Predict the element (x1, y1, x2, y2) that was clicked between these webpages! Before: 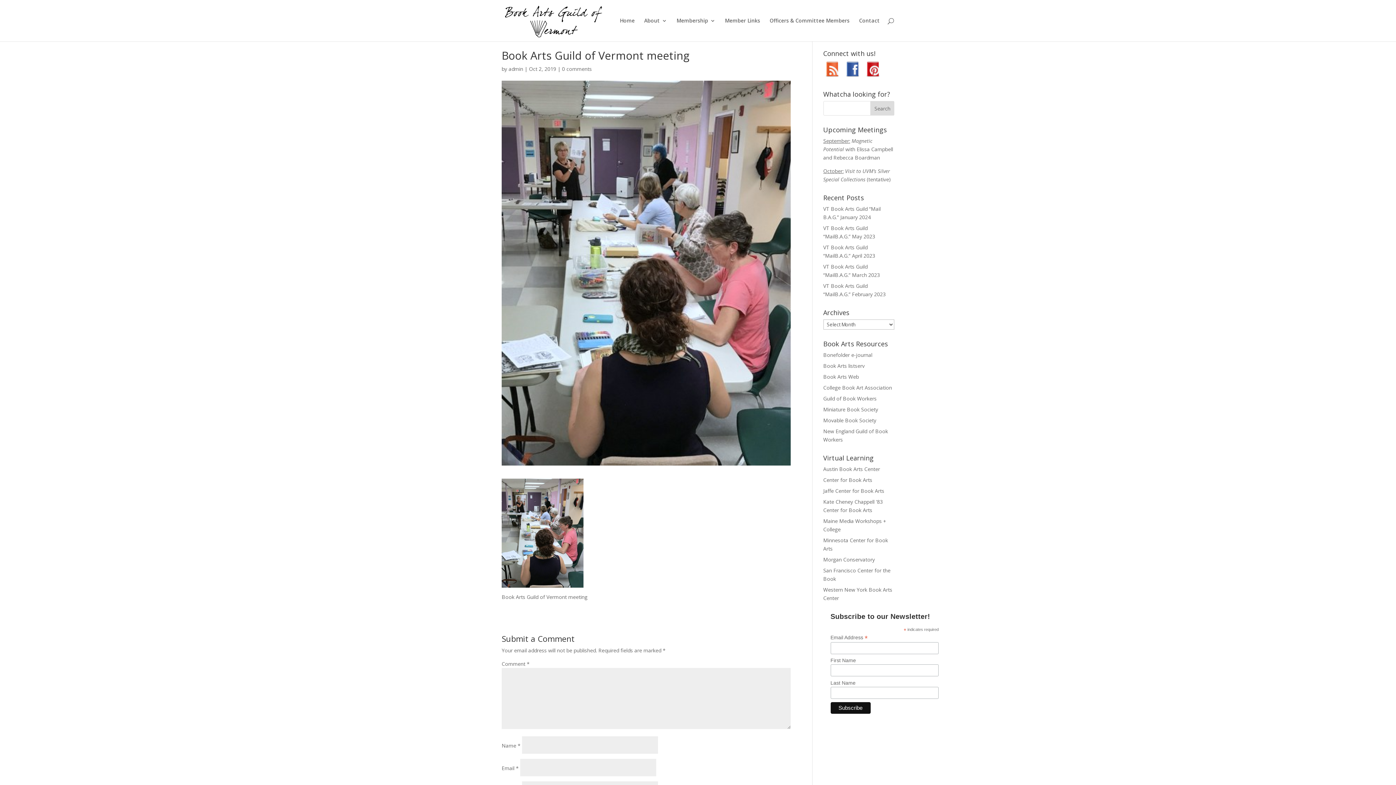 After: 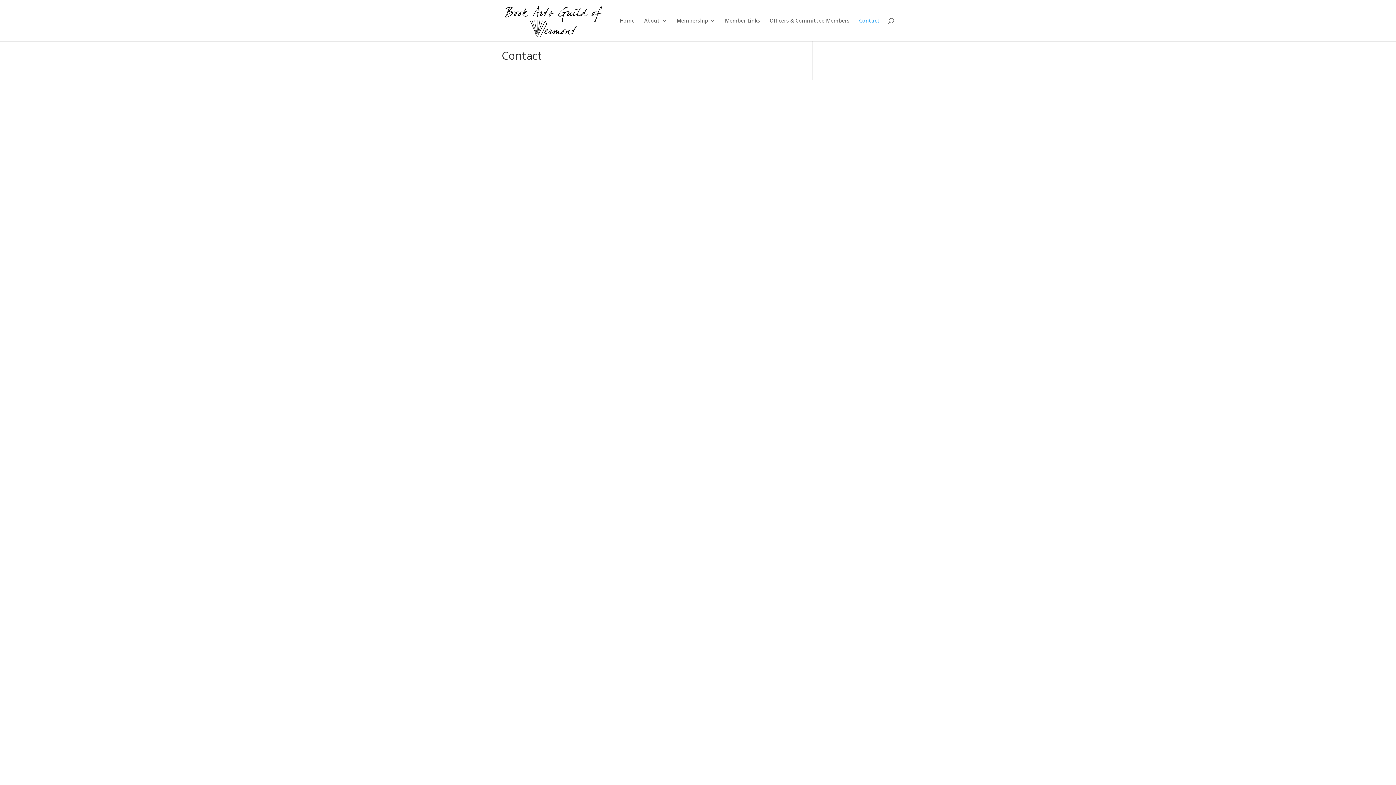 Action: bbox: (859, 18, 880, 41) label: Contact